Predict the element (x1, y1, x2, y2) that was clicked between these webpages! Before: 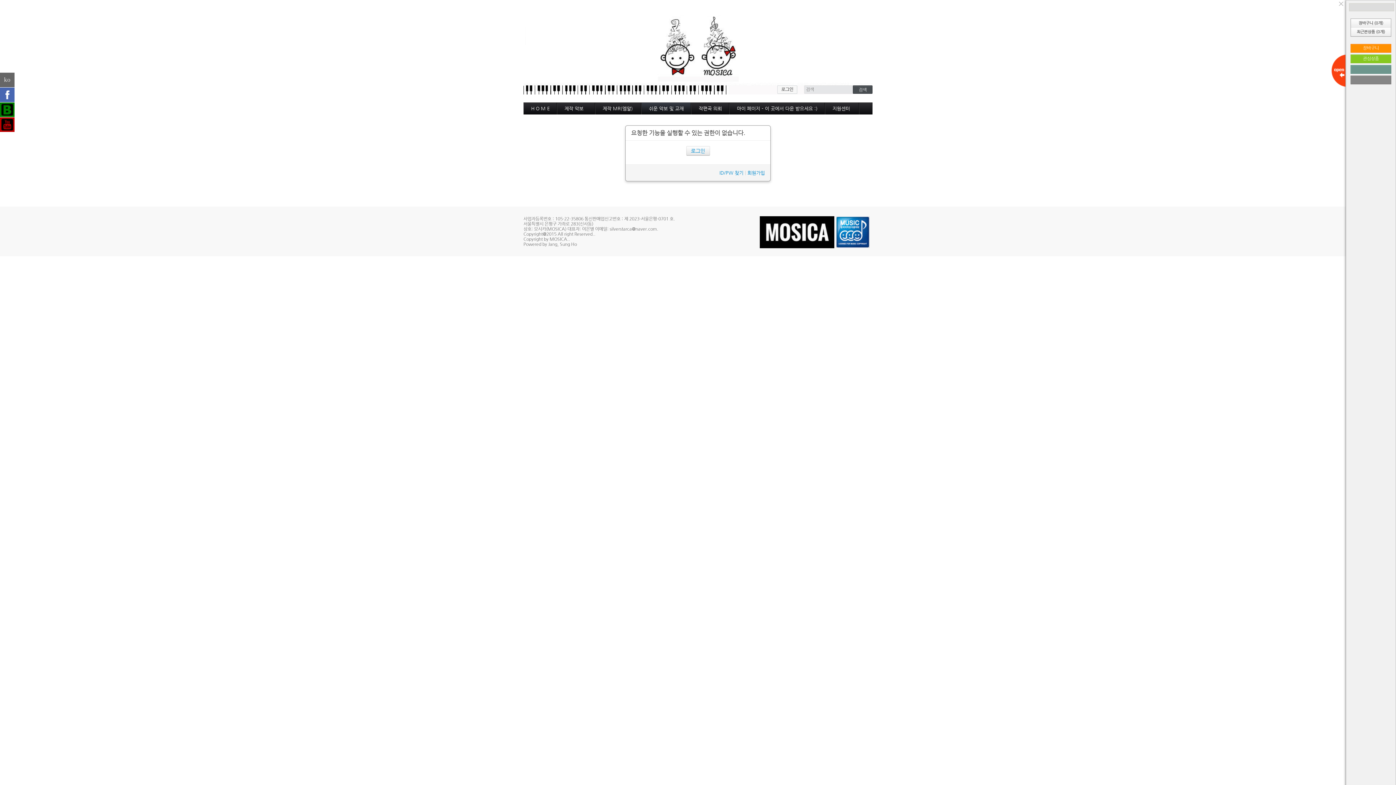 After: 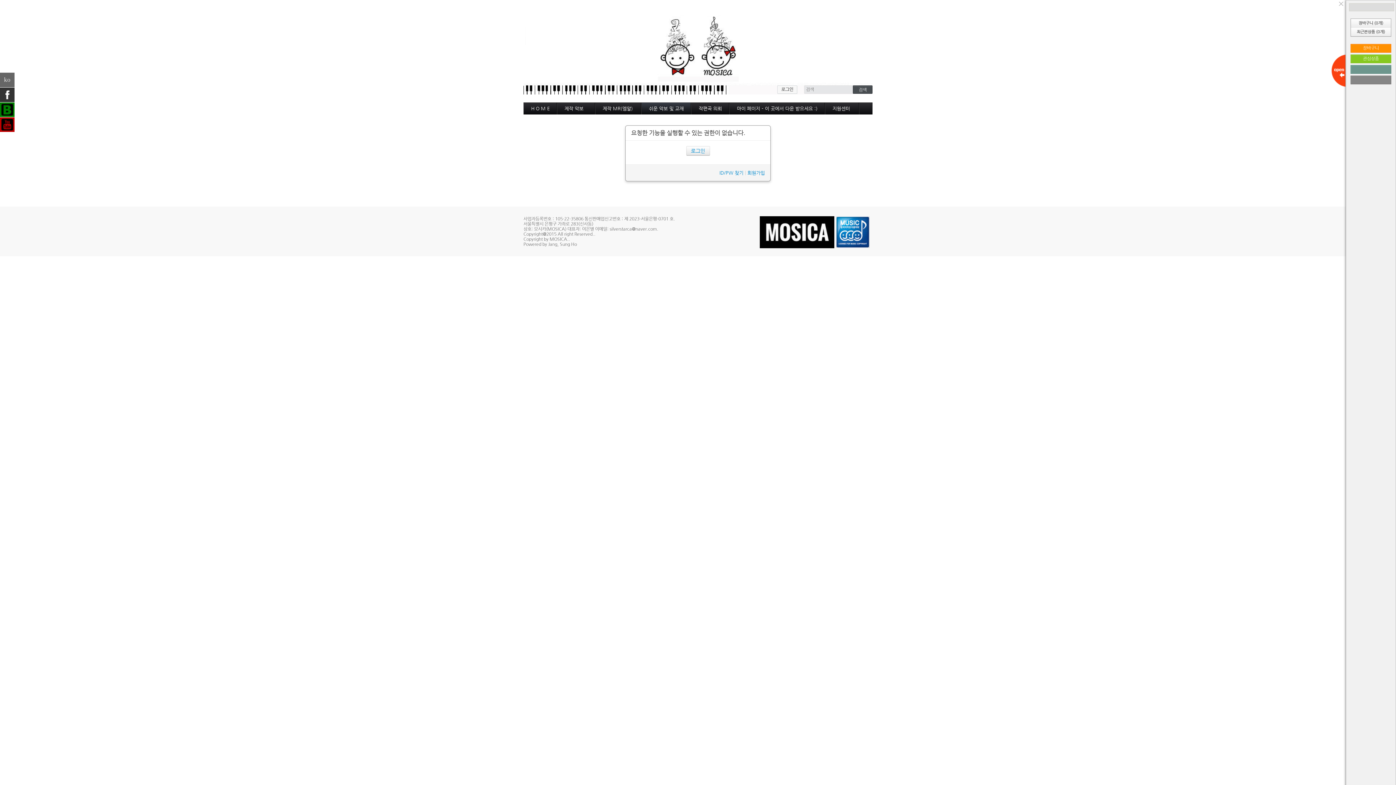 Action: bbox: (0, 87, 14, 102)